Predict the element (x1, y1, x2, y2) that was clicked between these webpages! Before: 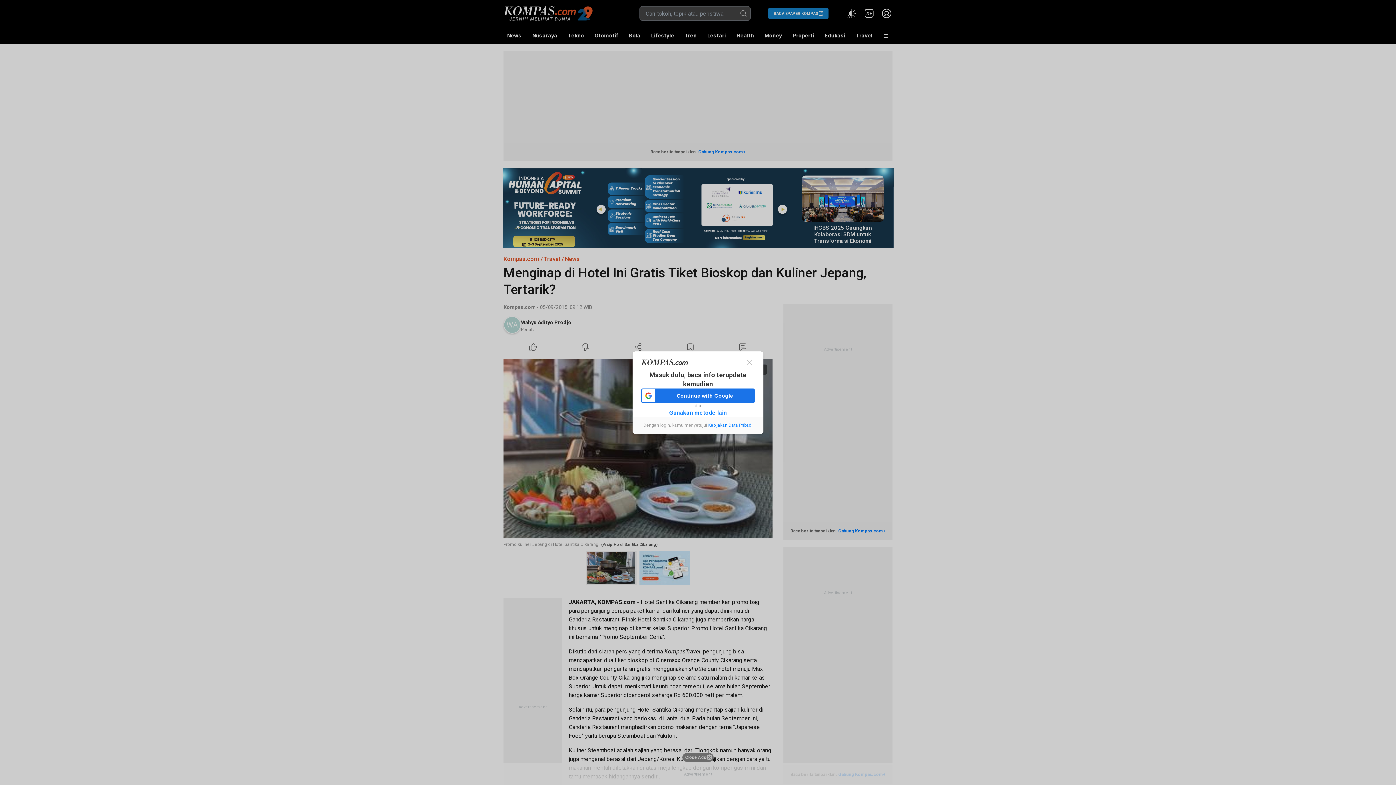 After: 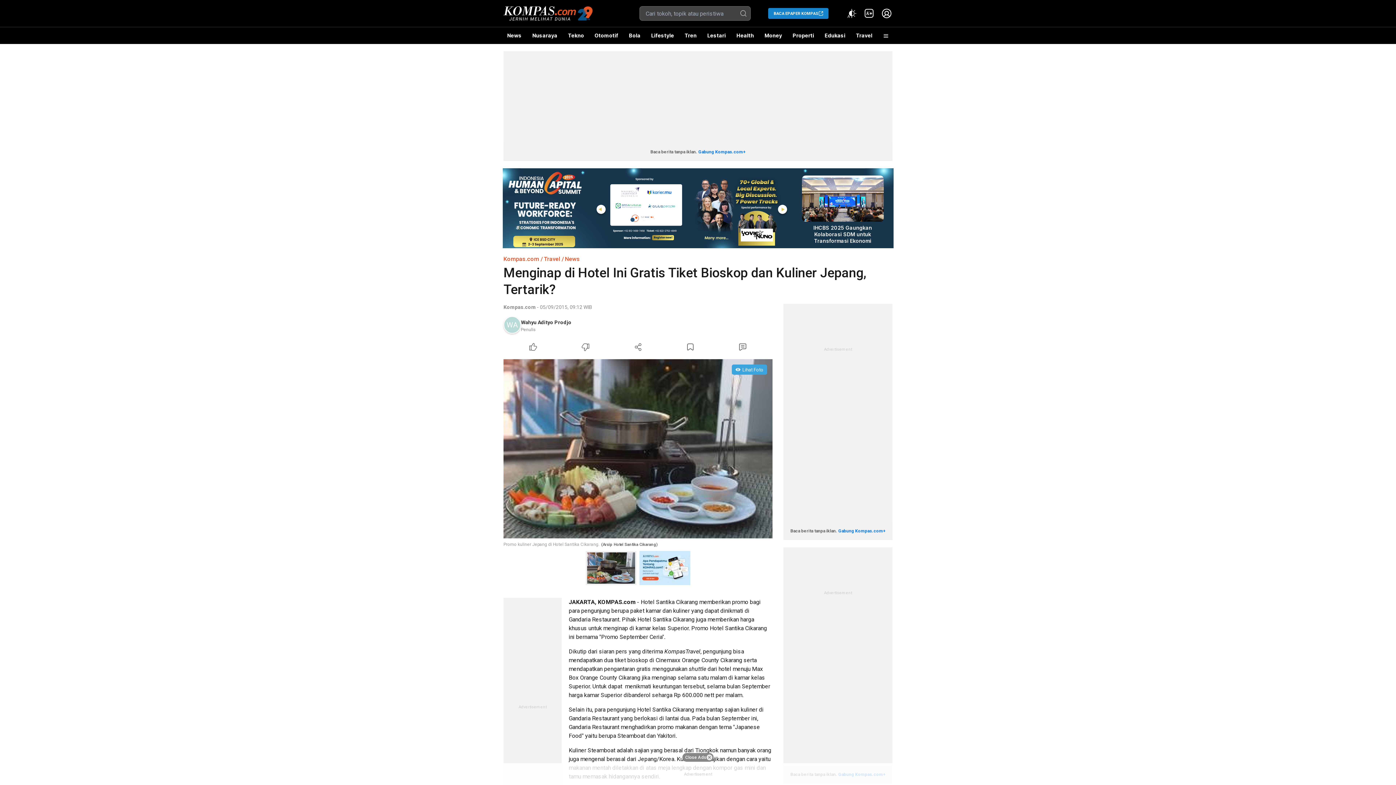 Action: bbox: (744, 357, 754, 367)